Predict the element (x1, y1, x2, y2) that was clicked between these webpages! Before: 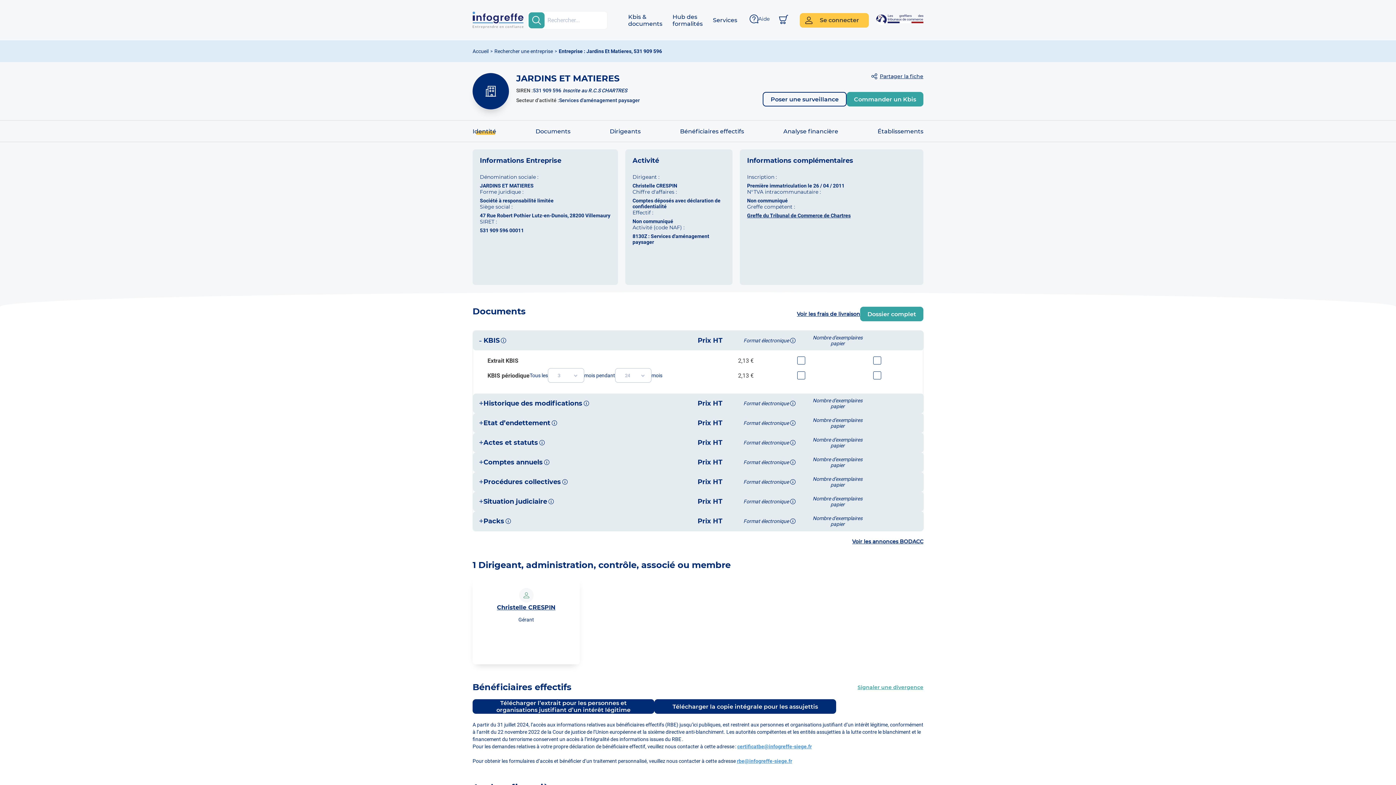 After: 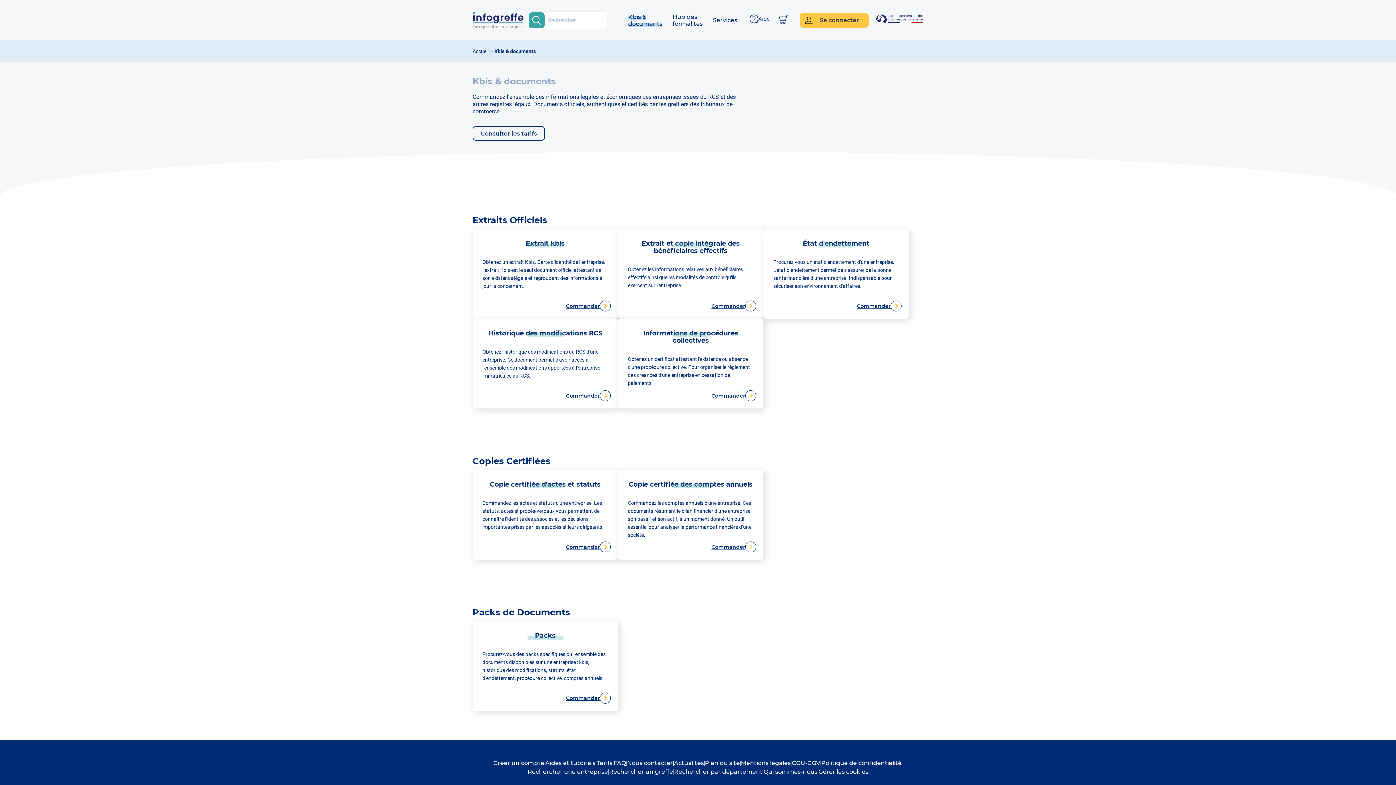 Action: label: Kbis & documents bbox: (623, 13, 667, 27)